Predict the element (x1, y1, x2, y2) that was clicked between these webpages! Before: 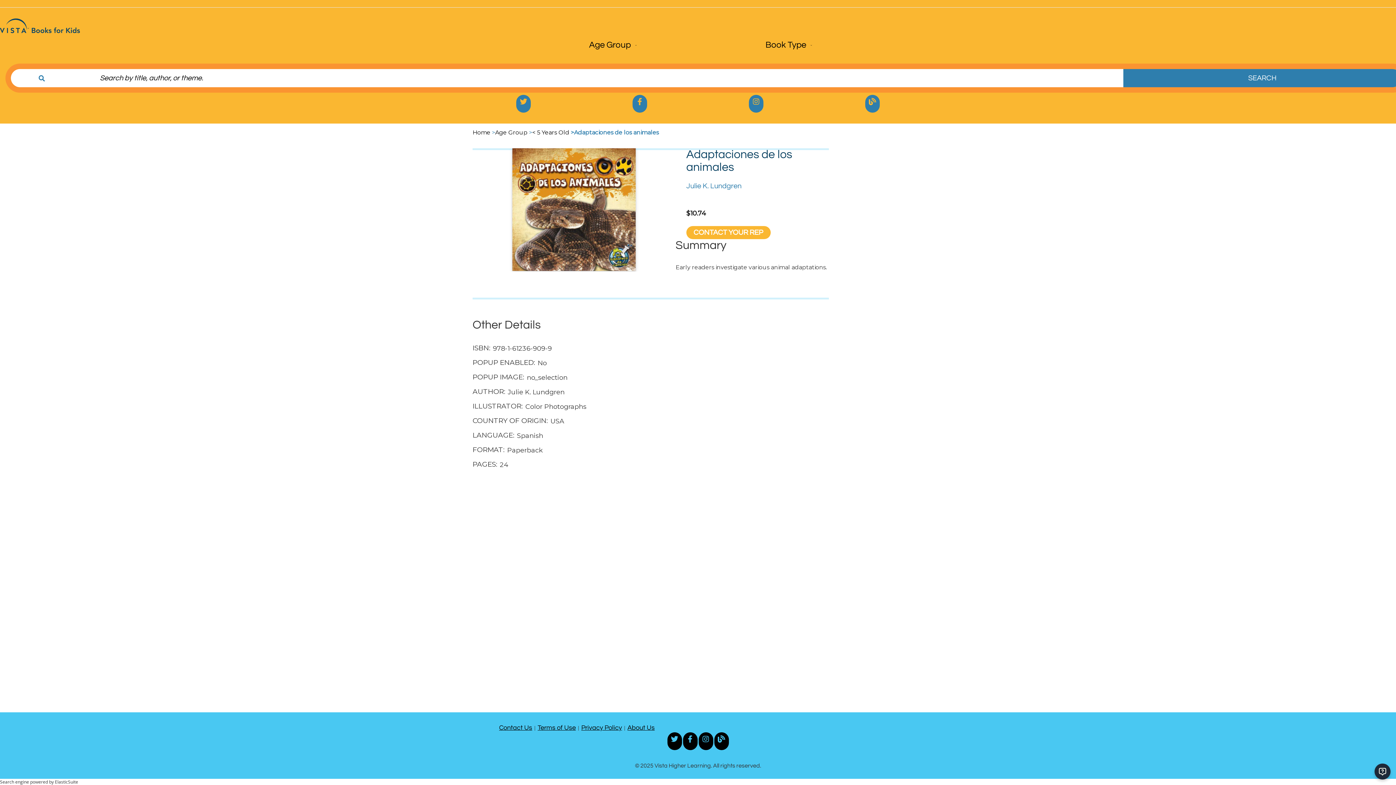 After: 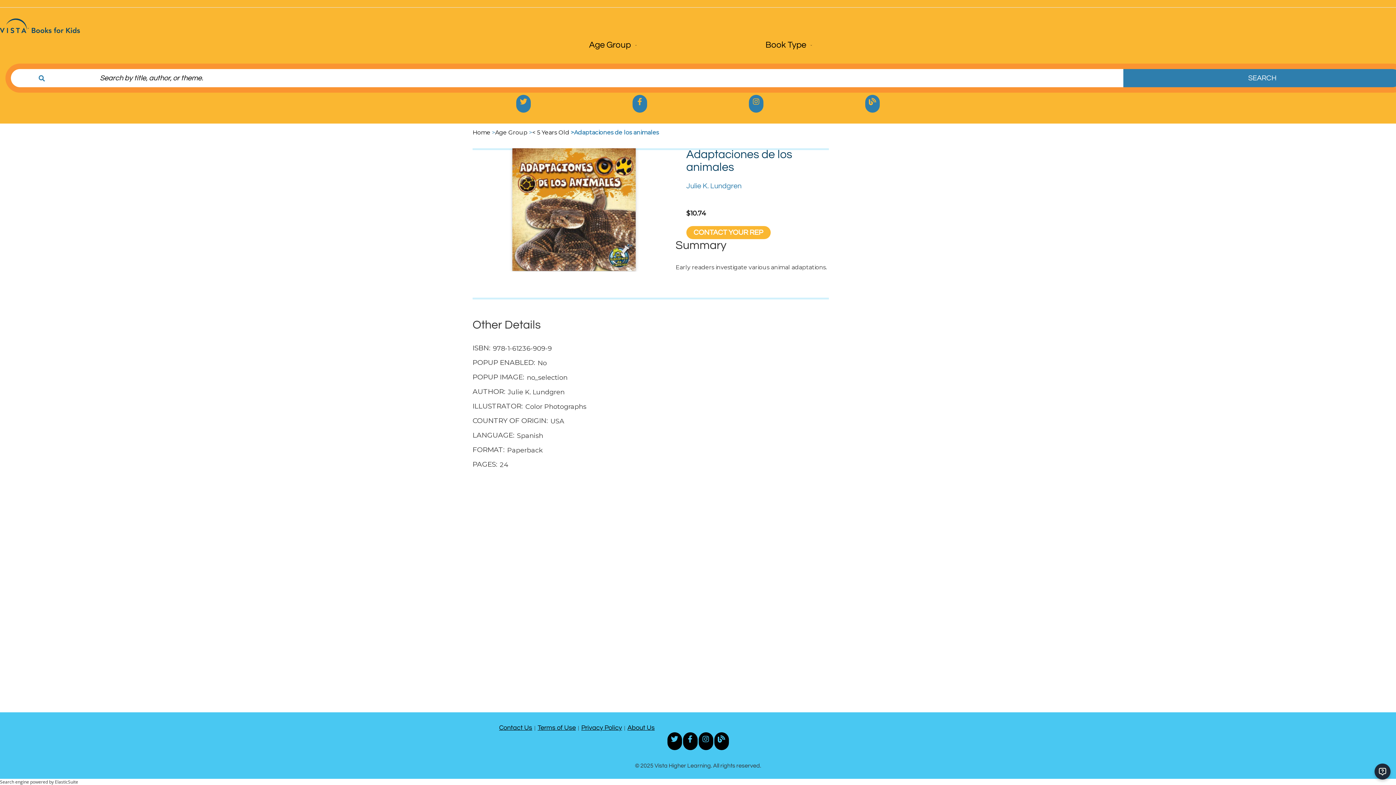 Action: bbox: (683, 738, 697, 743)